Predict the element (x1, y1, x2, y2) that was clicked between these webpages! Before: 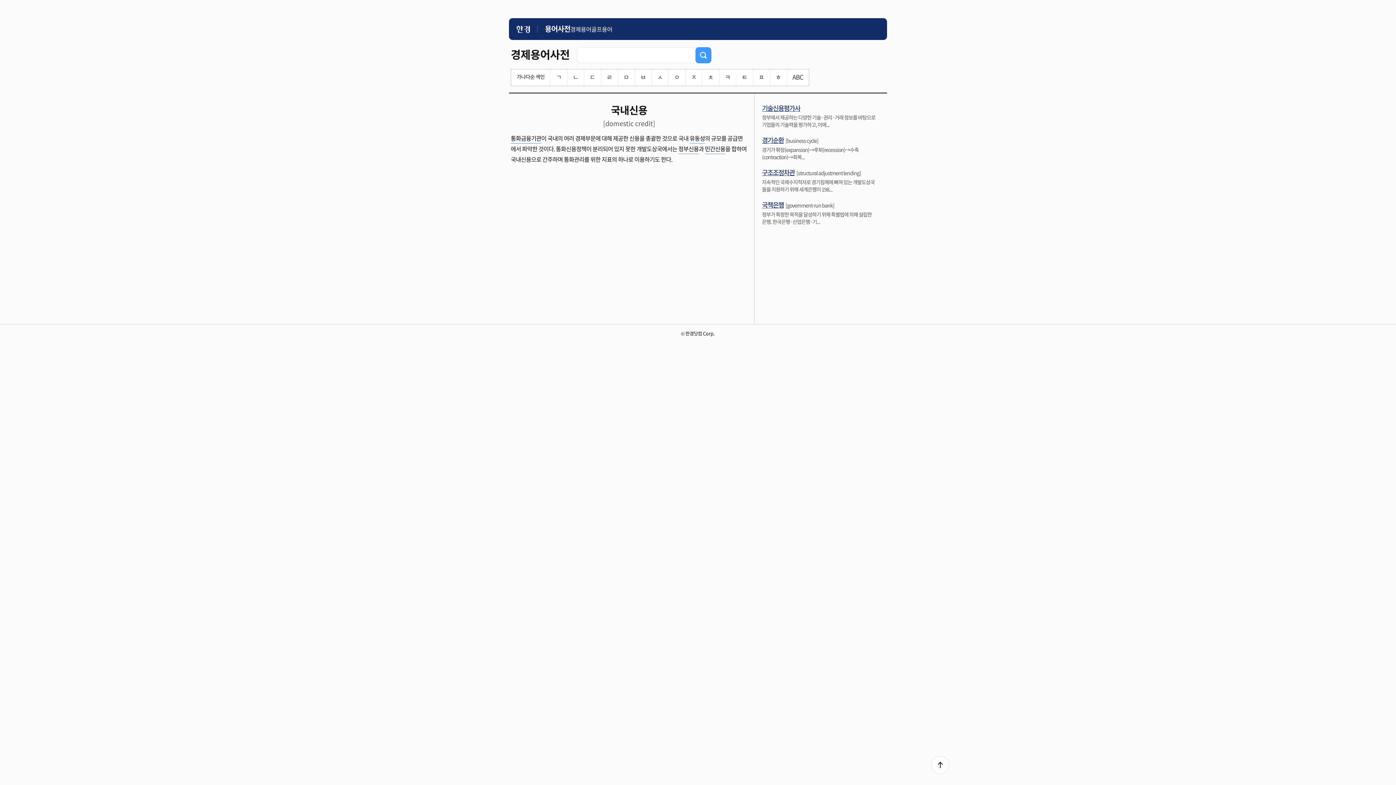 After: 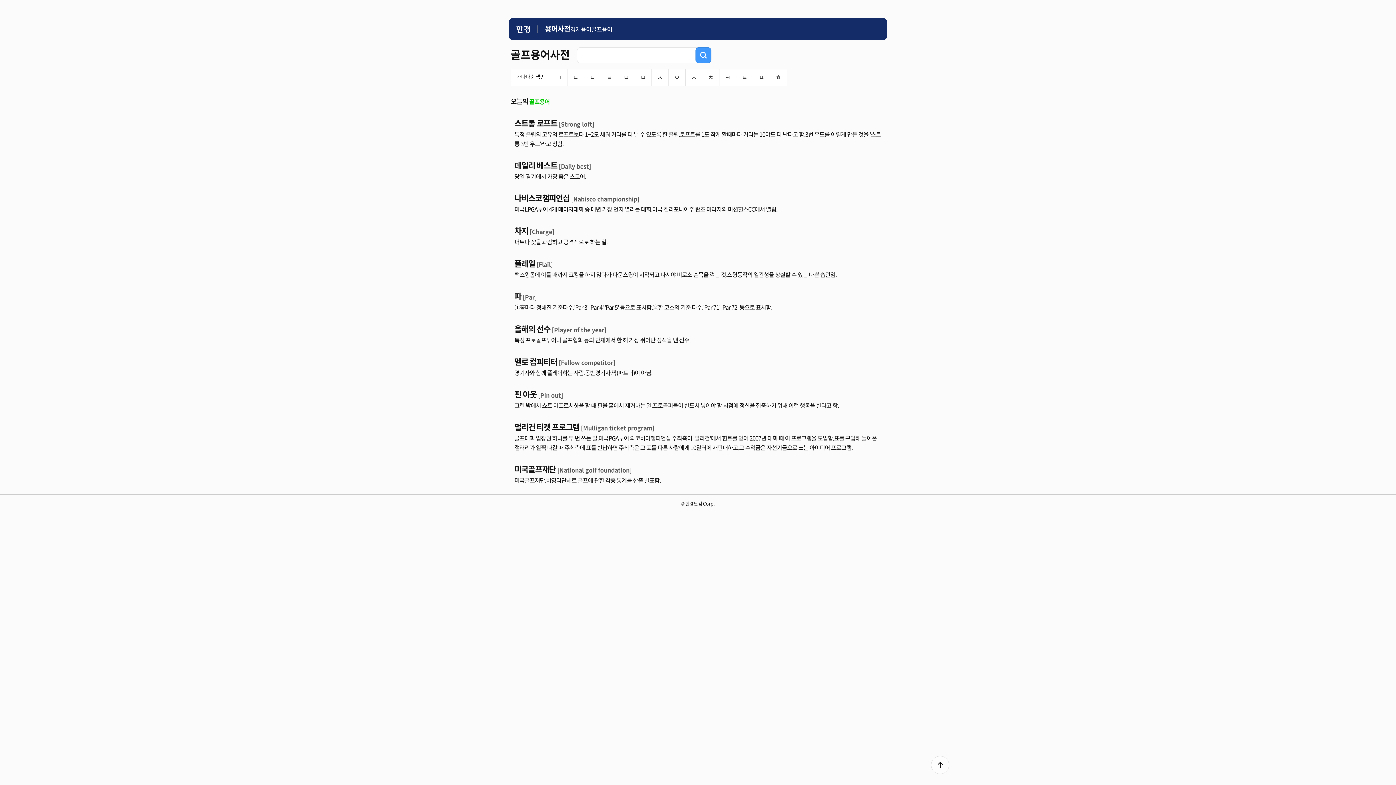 Action: label: 골프용어 bbox: (591, 24, 612, 33)